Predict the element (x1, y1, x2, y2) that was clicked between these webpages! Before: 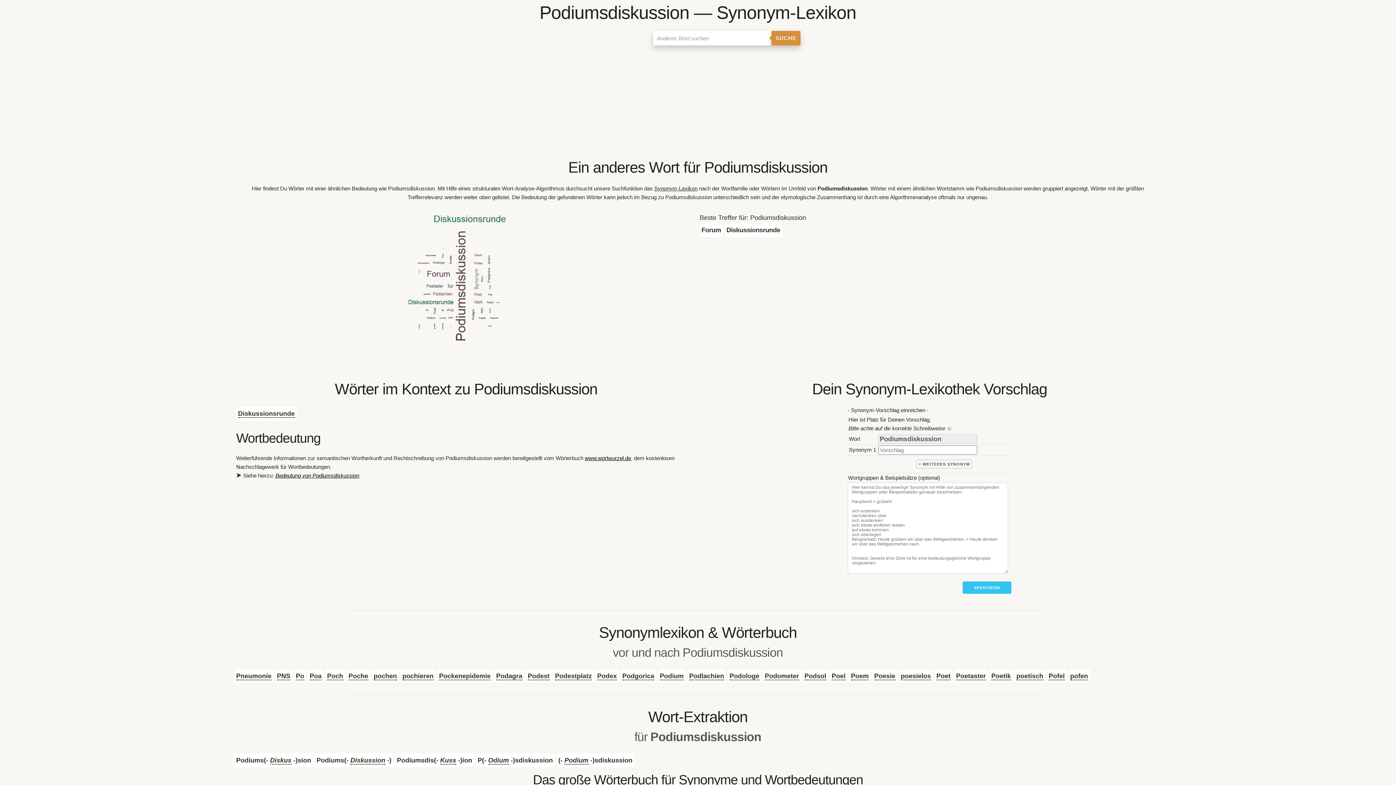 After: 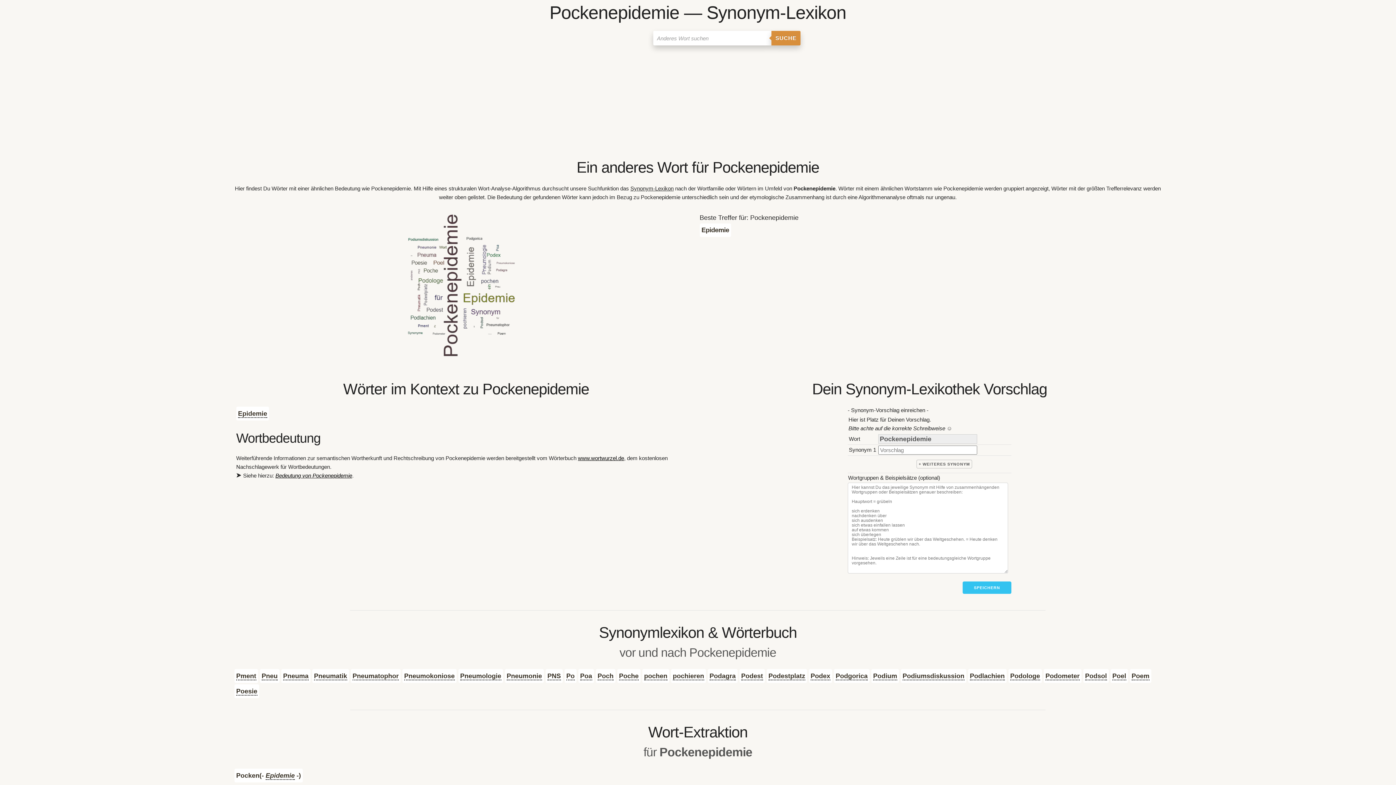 Action: bbox: (439, 672, 490, 680) label: Pockenepidemie